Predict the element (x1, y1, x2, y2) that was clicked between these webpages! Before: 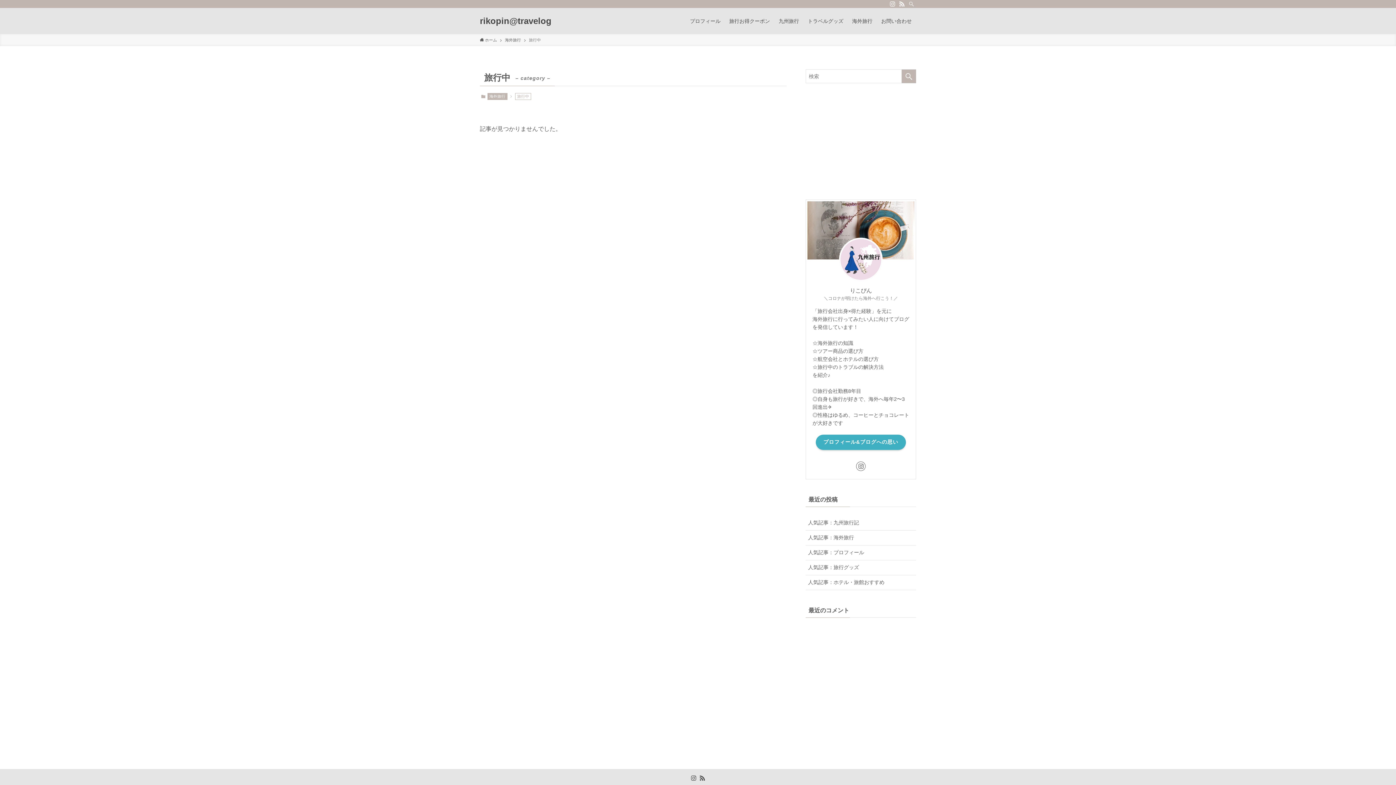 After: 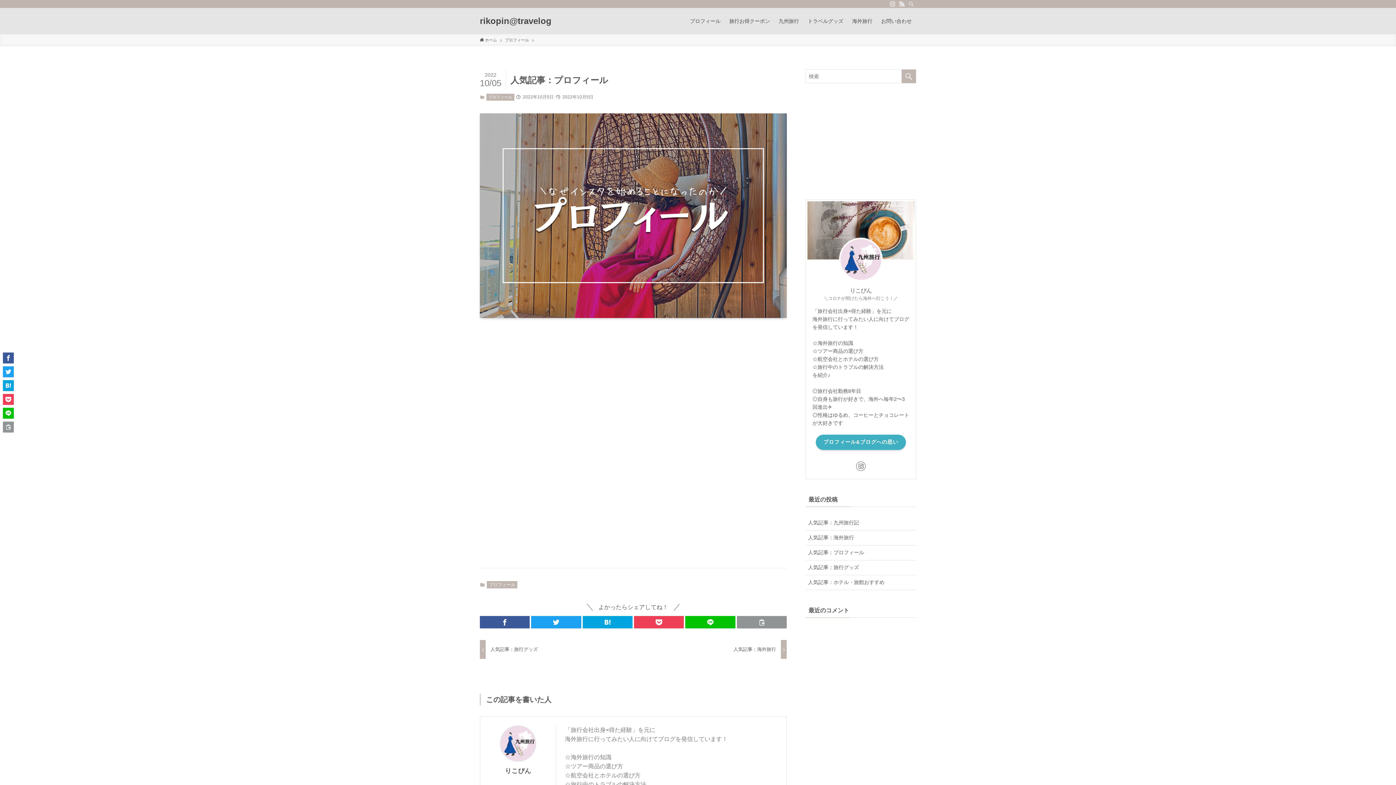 Action: bbox: (685, 8, 725, 34) label: プロフィール